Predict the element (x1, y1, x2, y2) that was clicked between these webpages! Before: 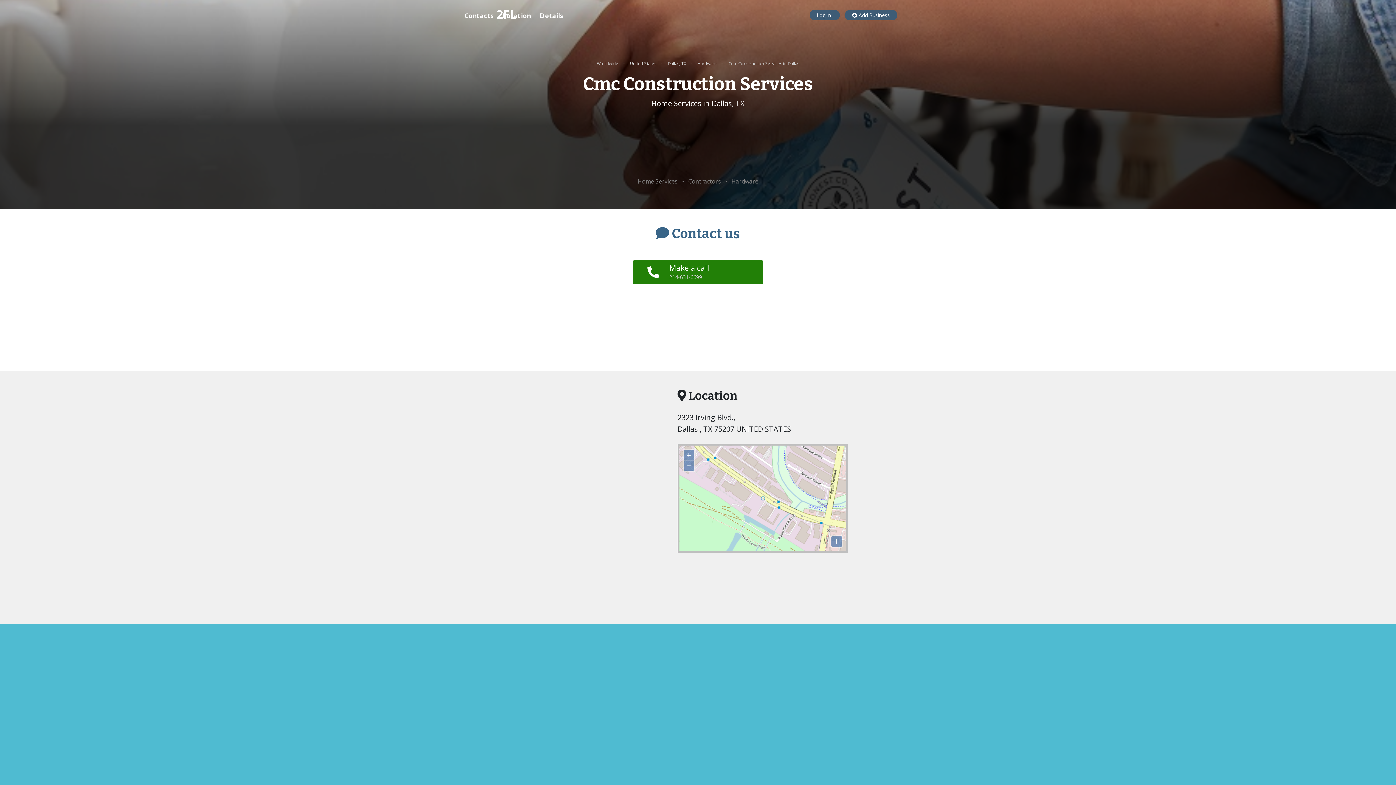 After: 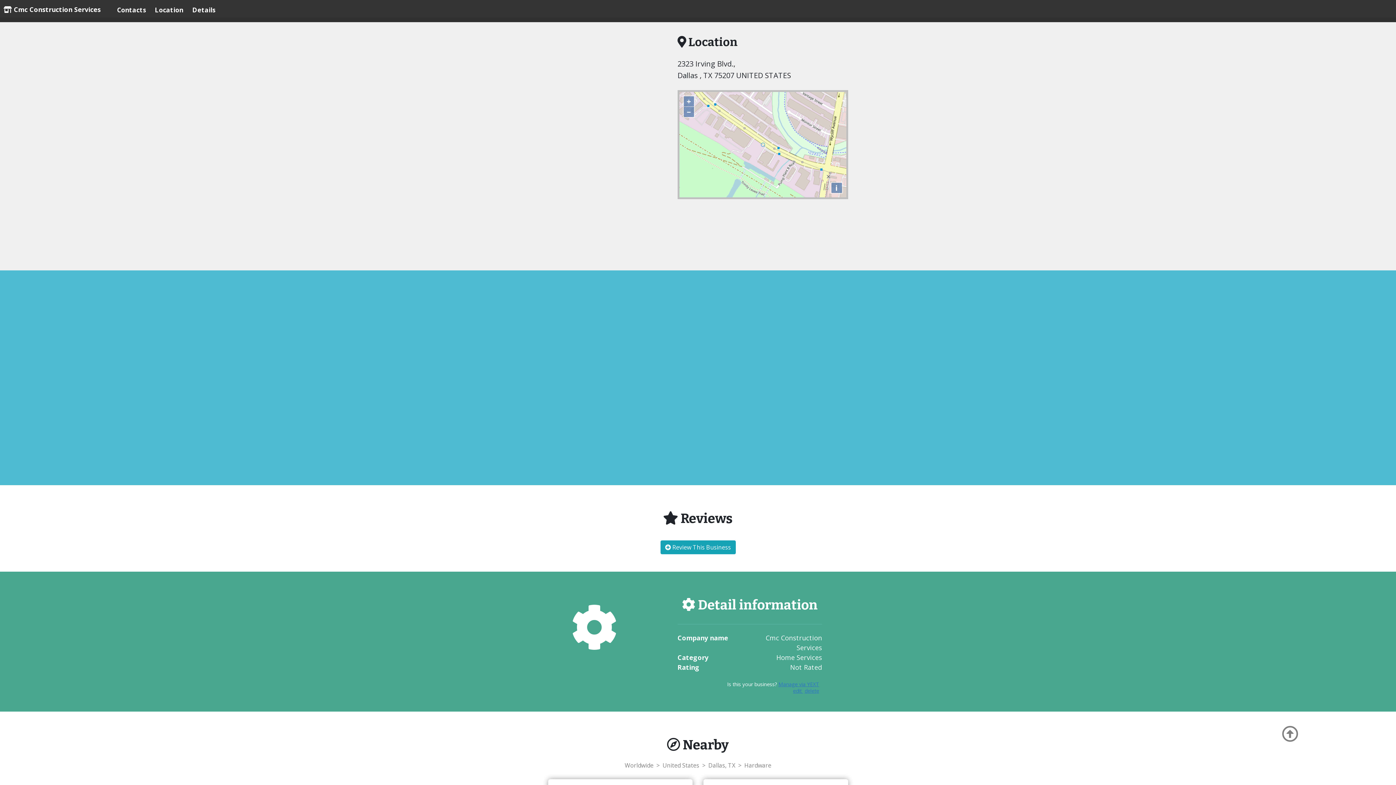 Action: bbox: (502, 5, 530, 25) label: Location